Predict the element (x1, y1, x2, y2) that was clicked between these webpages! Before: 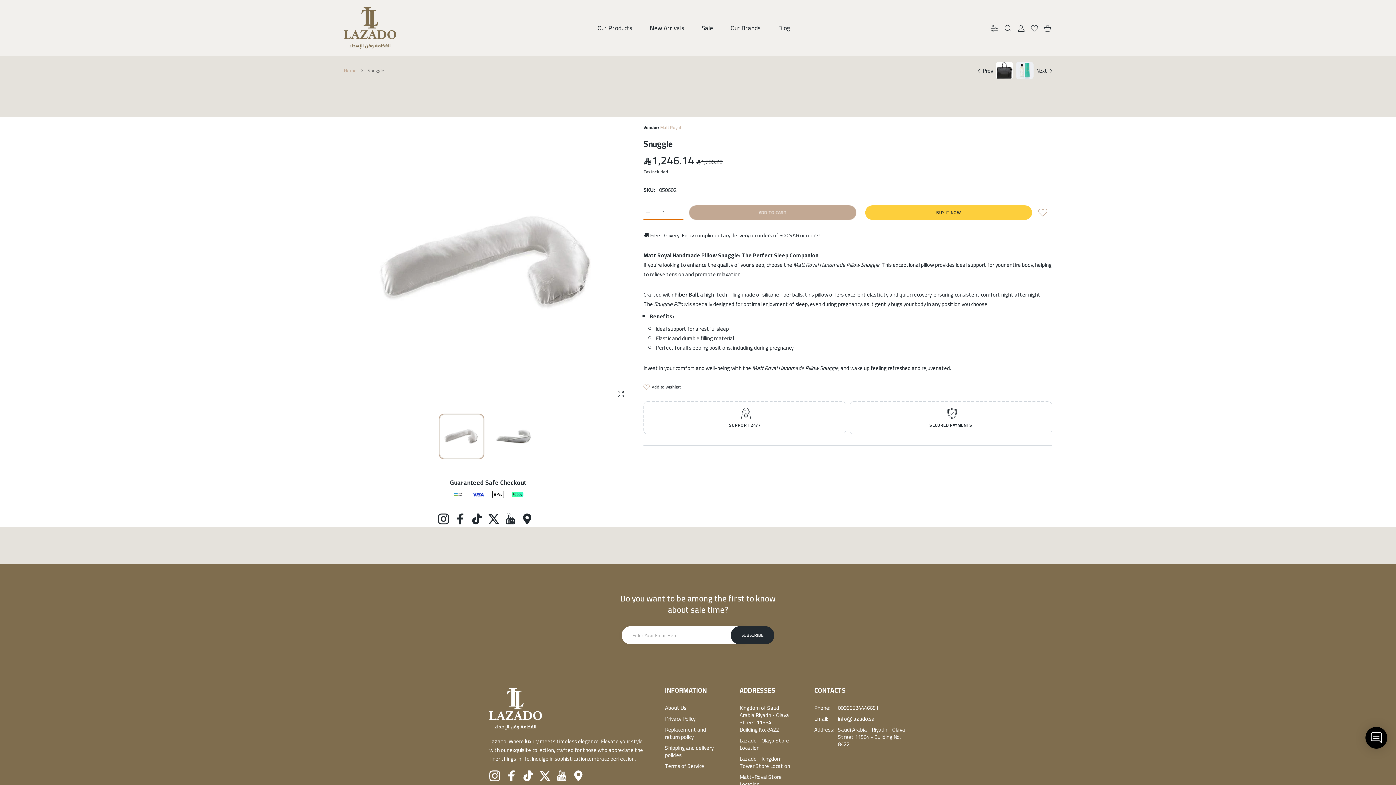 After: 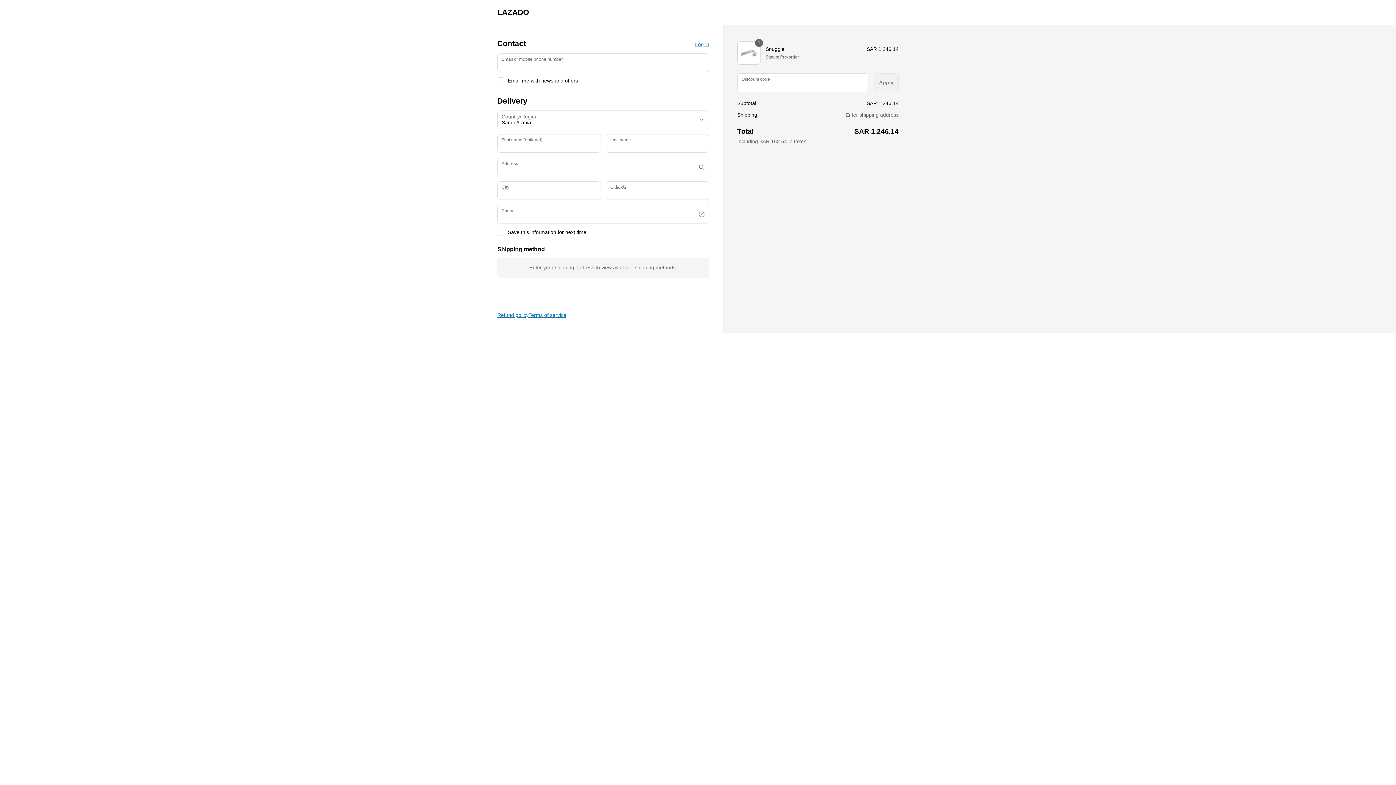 Action: label: BUY IT NOW bbox: (865, 205, 1032, 220)